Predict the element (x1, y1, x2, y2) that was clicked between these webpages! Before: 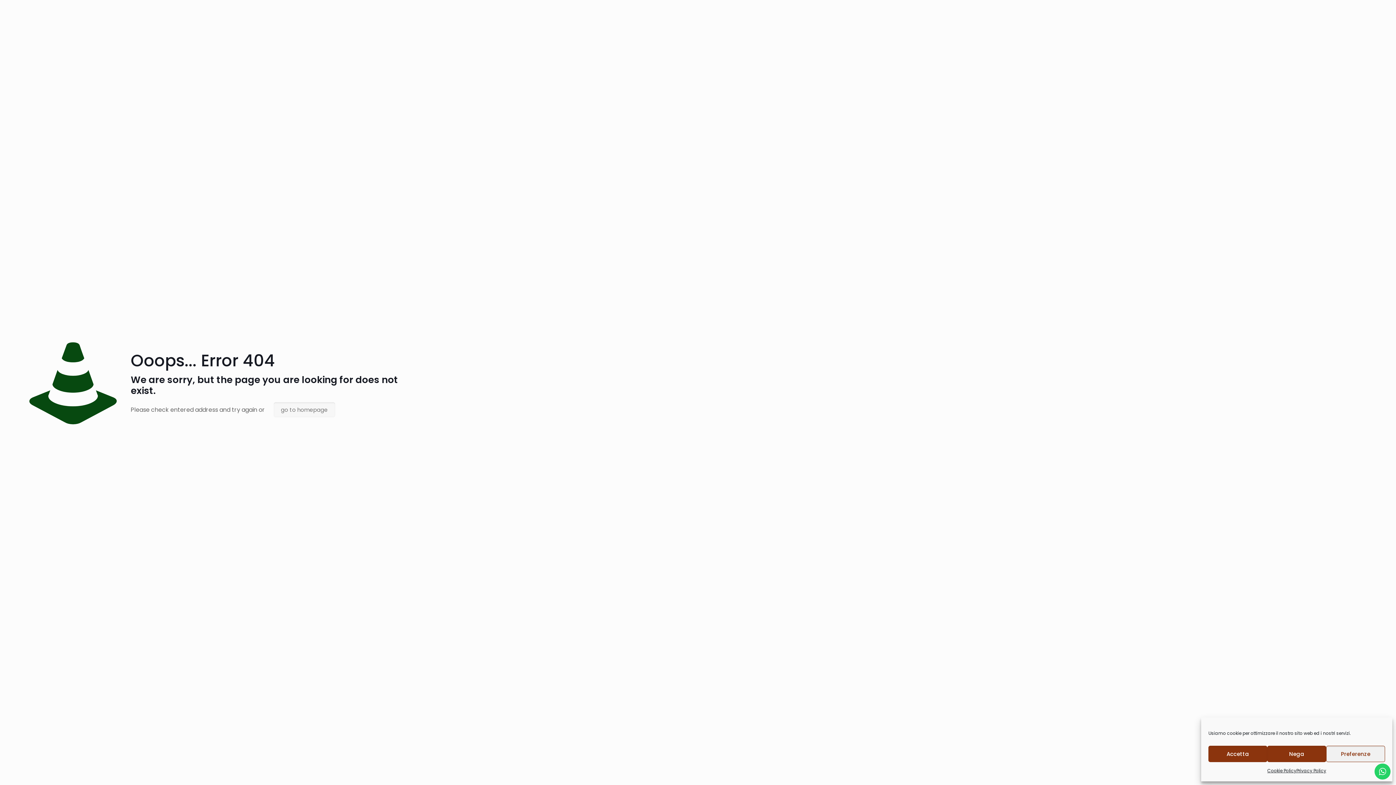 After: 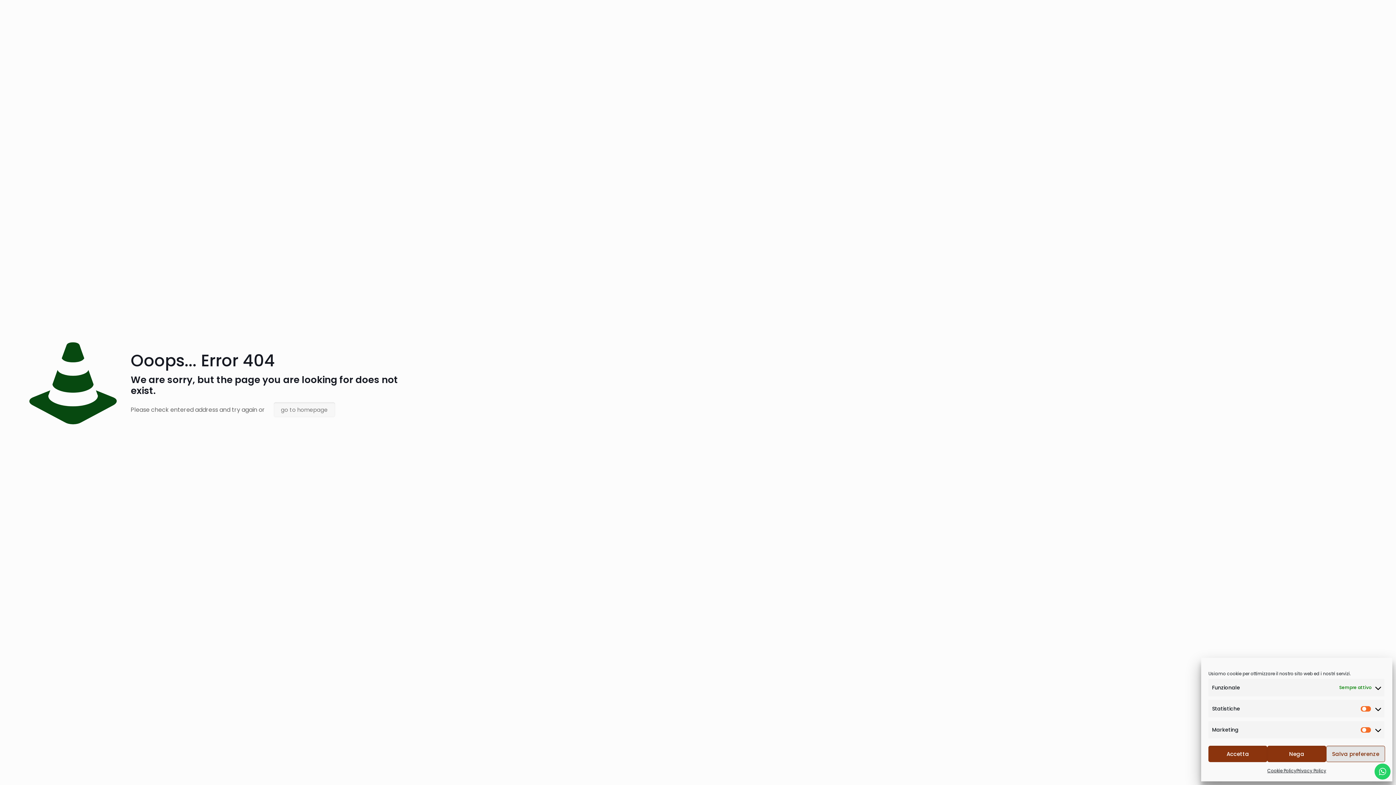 Action: bbox: (1326, 746, 1385, 762) label: Preferenze